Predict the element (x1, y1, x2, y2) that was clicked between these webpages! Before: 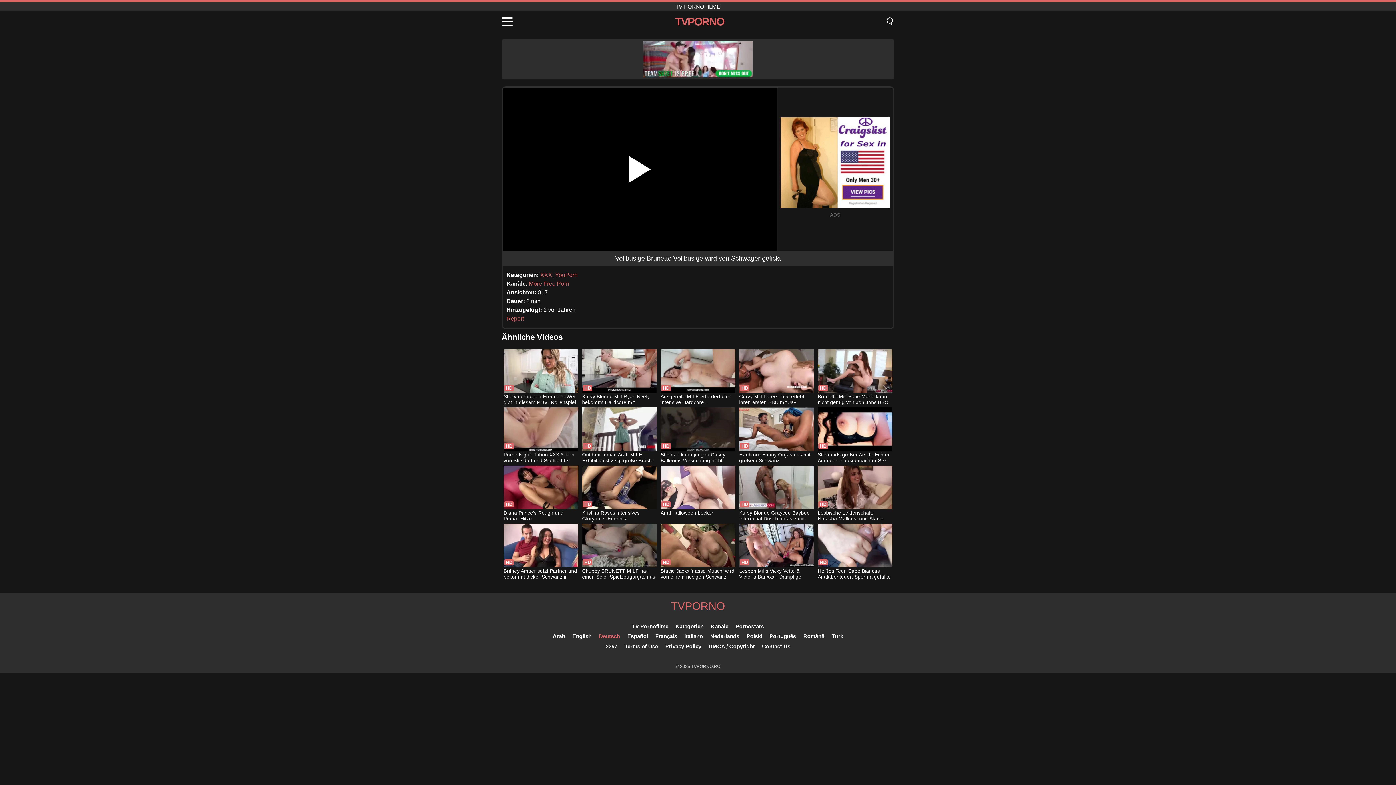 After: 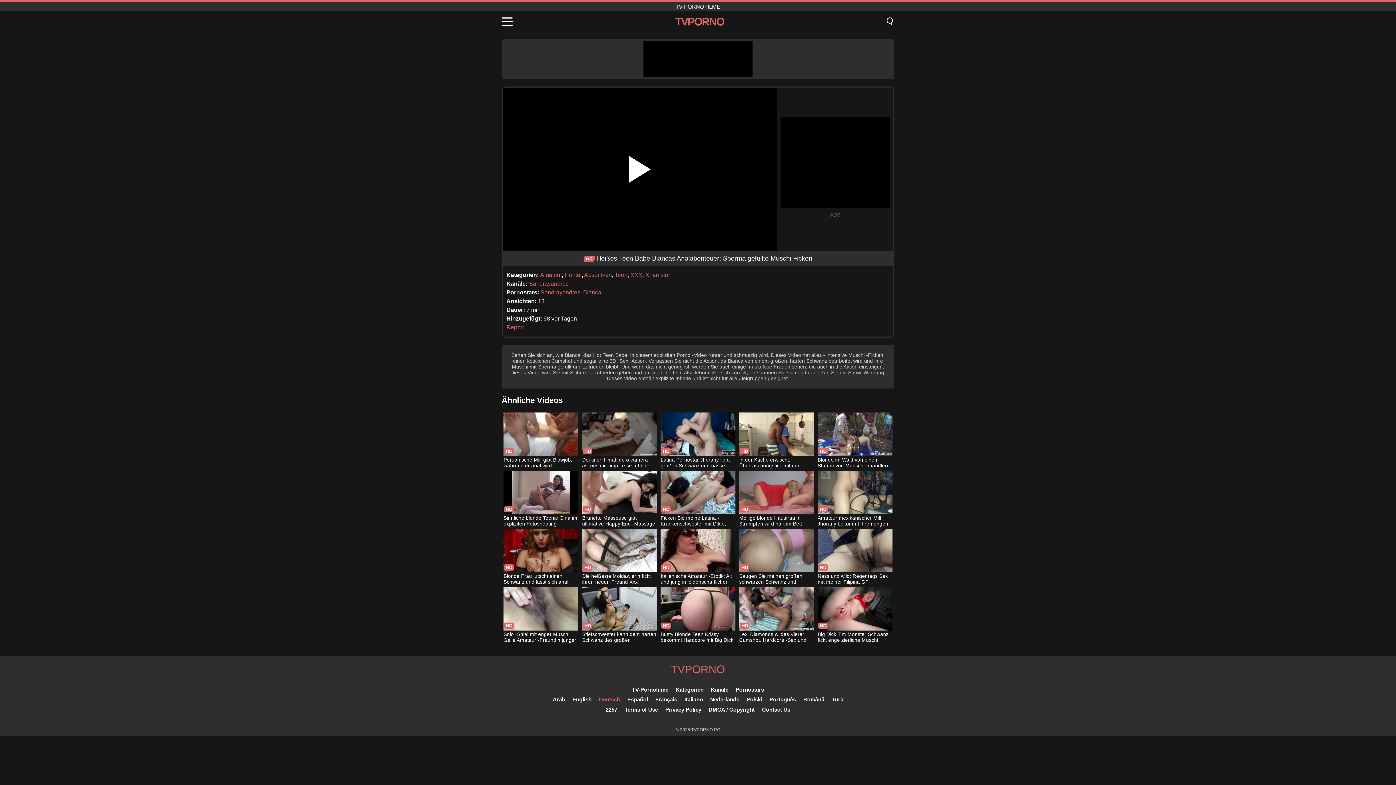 Action: bbox: (817, 524, 892, 581) label: Heißes Teen Babe Biancas Analabenteuer: Sperma gefüllte Muschi Ficken